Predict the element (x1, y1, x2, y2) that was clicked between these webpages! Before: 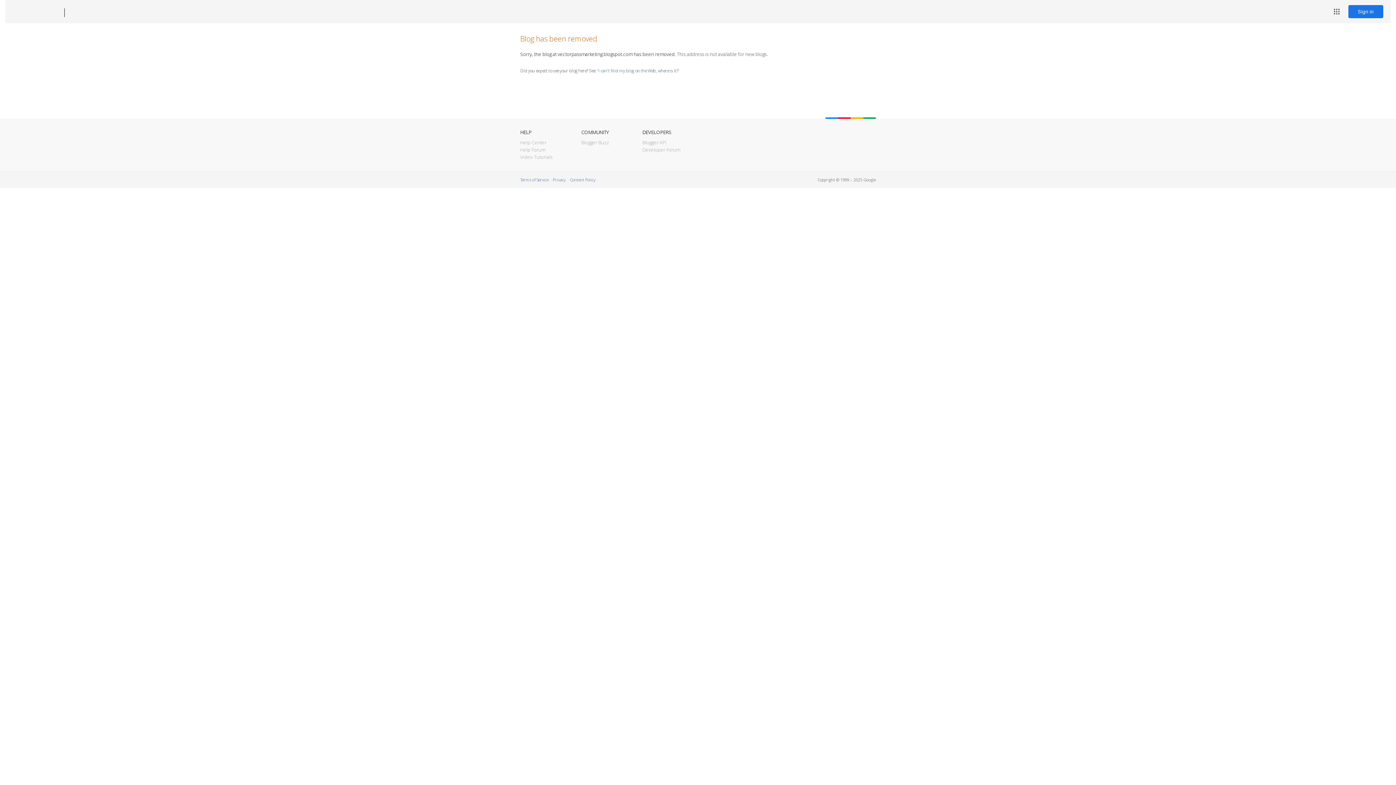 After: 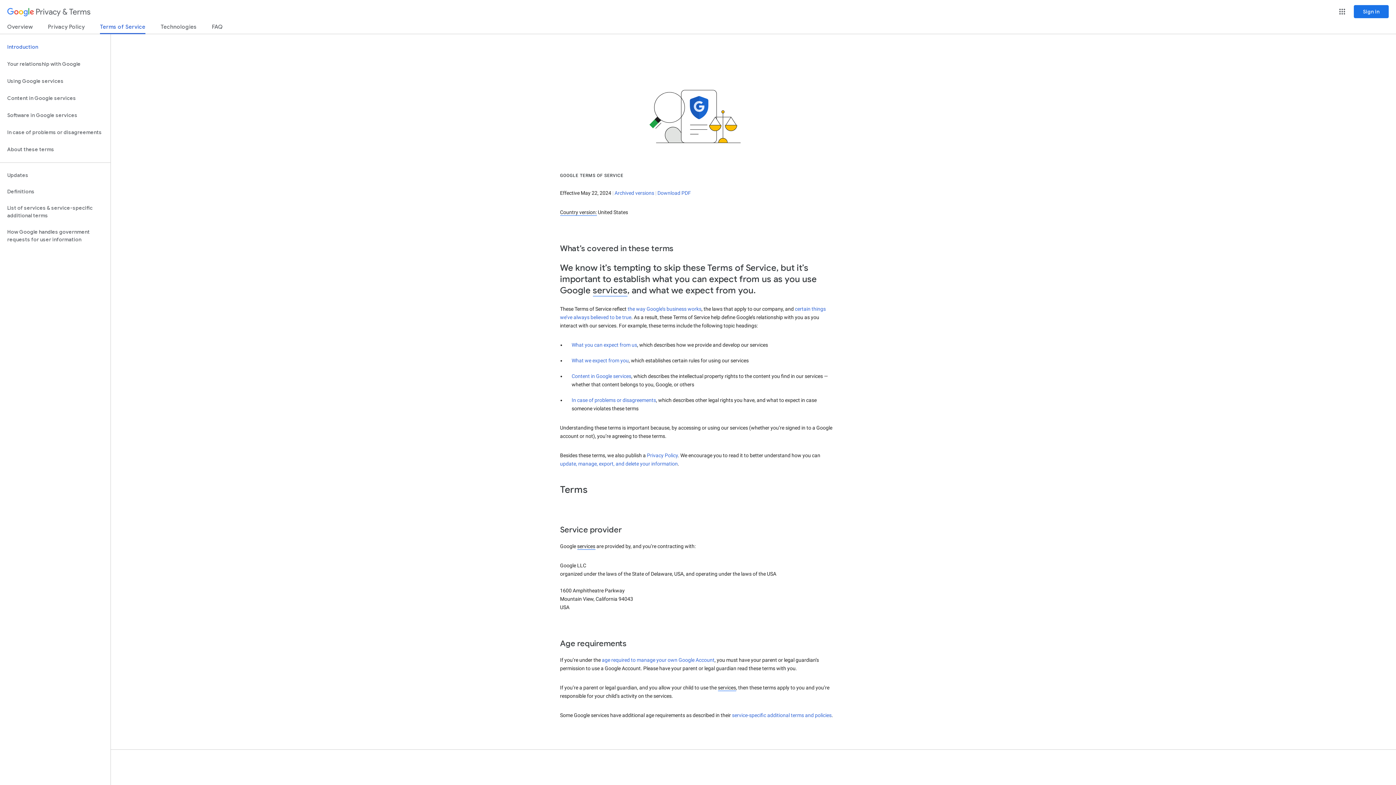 Action: bbox: (520, 177, 548, 182) label: Terms of Service